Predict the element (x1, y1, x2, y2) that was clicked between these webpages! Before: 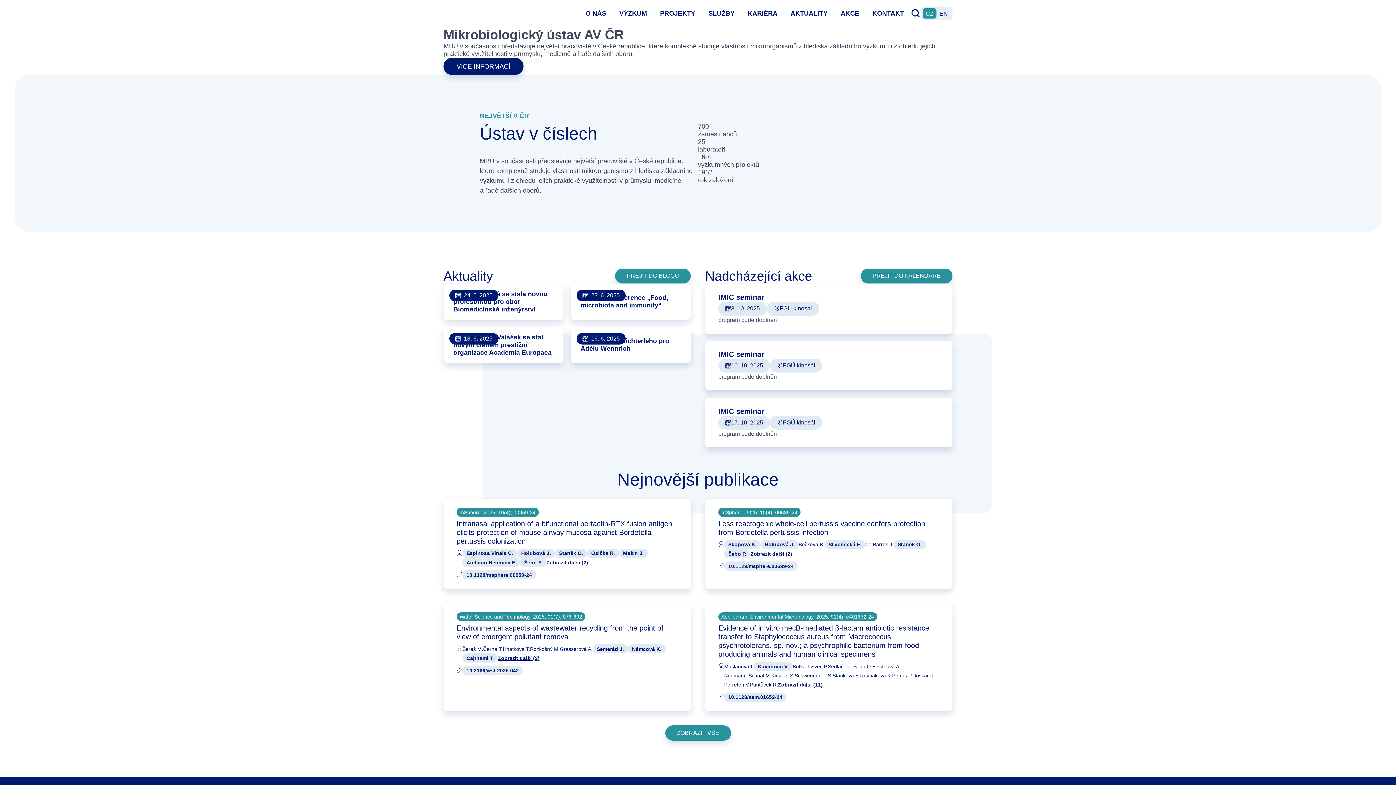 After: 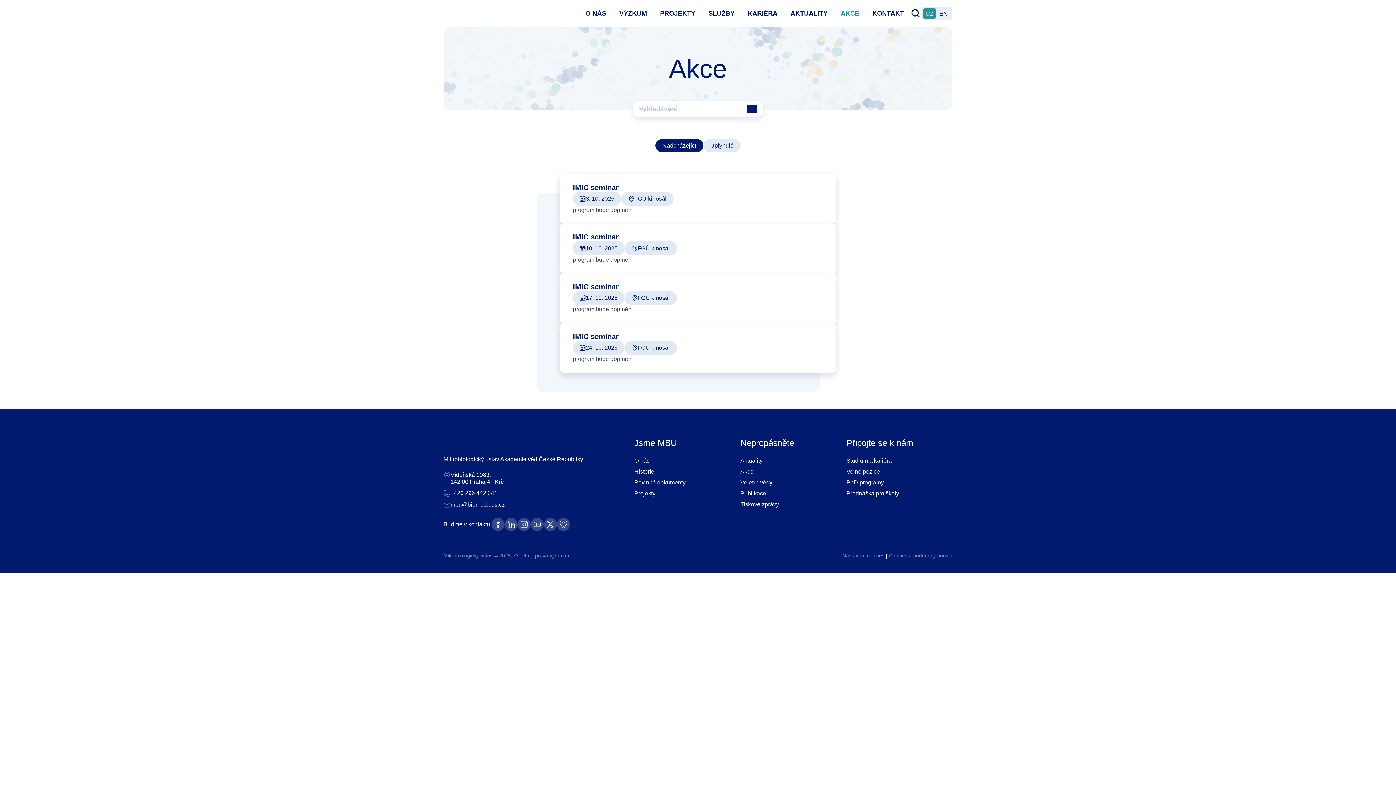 Action: label: AKCE bbox: (834, 6, 866, 20)